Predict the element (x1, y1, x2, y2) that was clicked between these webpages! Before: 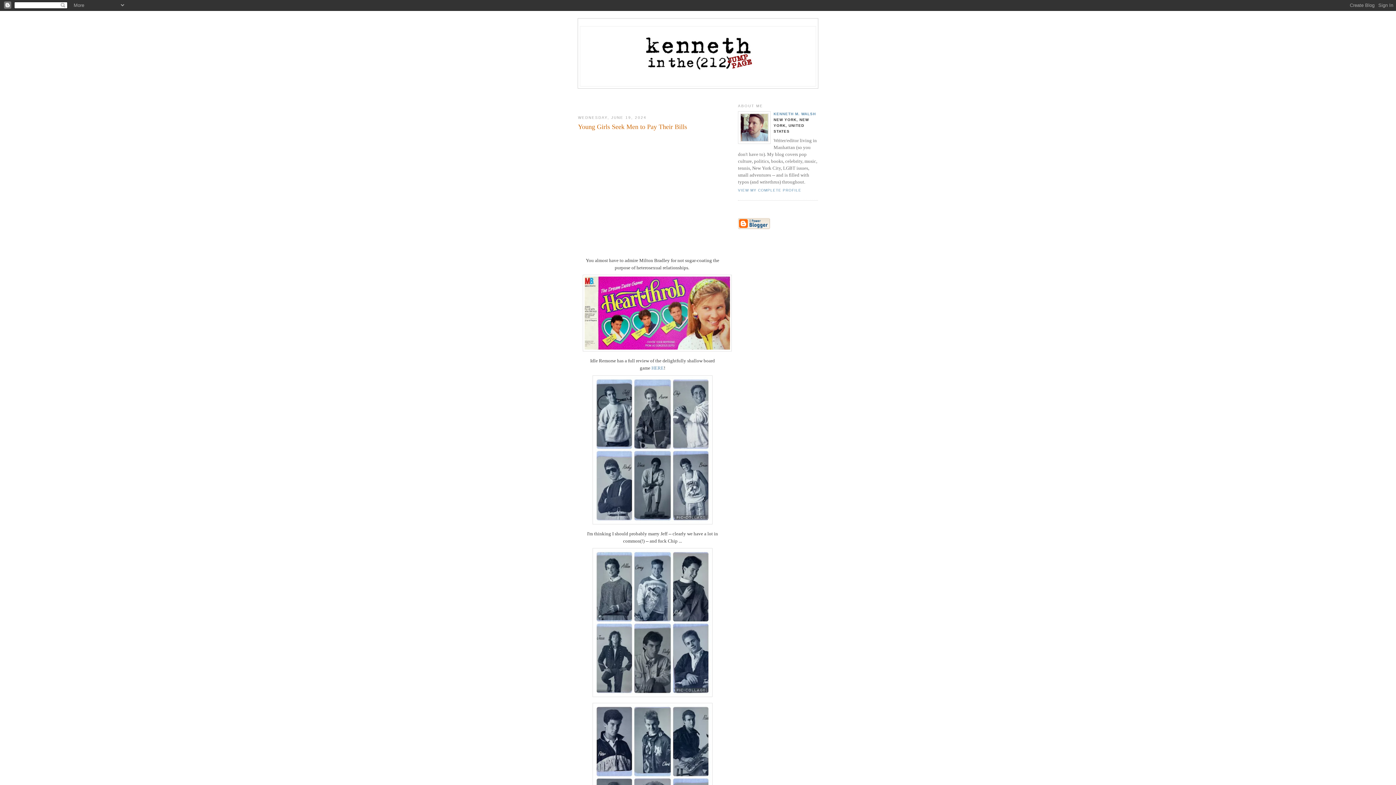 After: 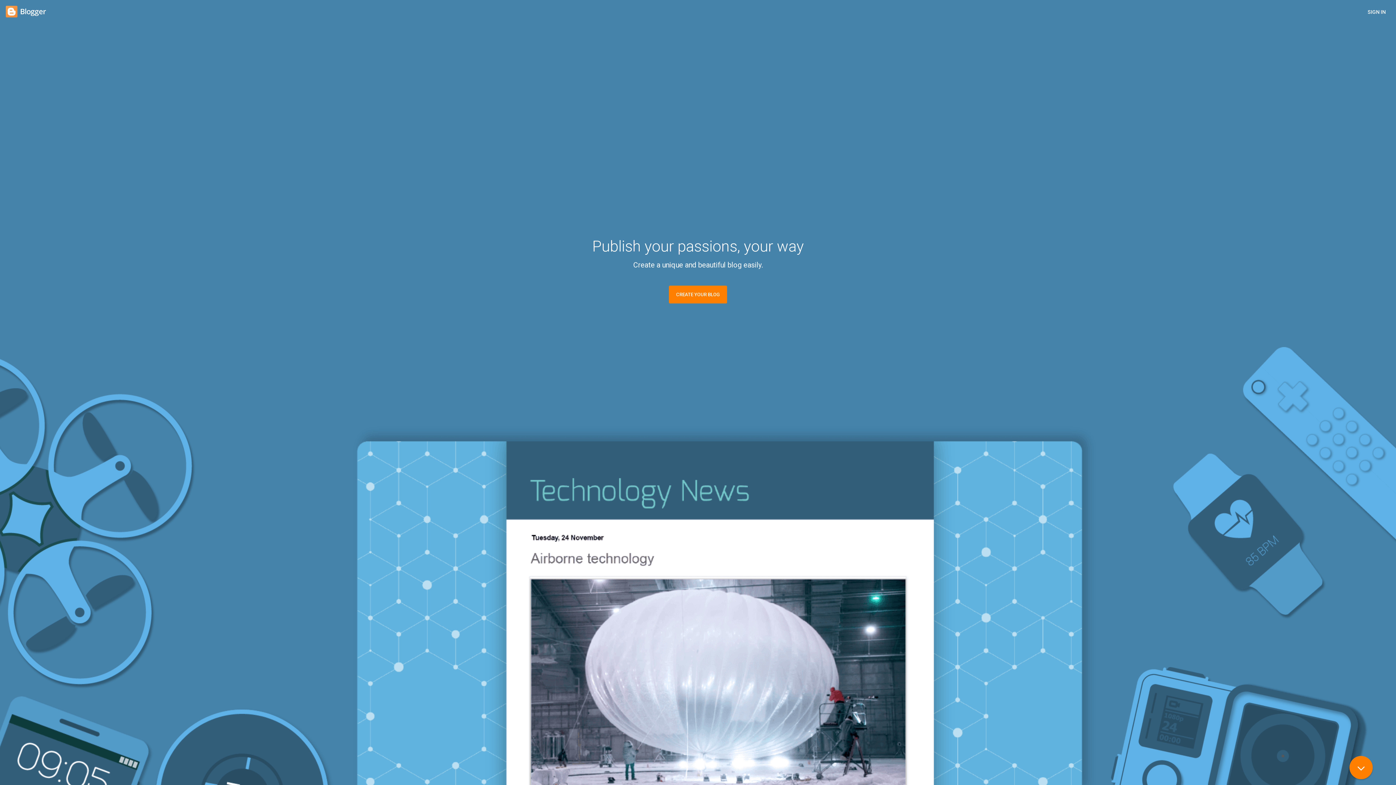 Action: bbox: (738, 225, 770, 230)